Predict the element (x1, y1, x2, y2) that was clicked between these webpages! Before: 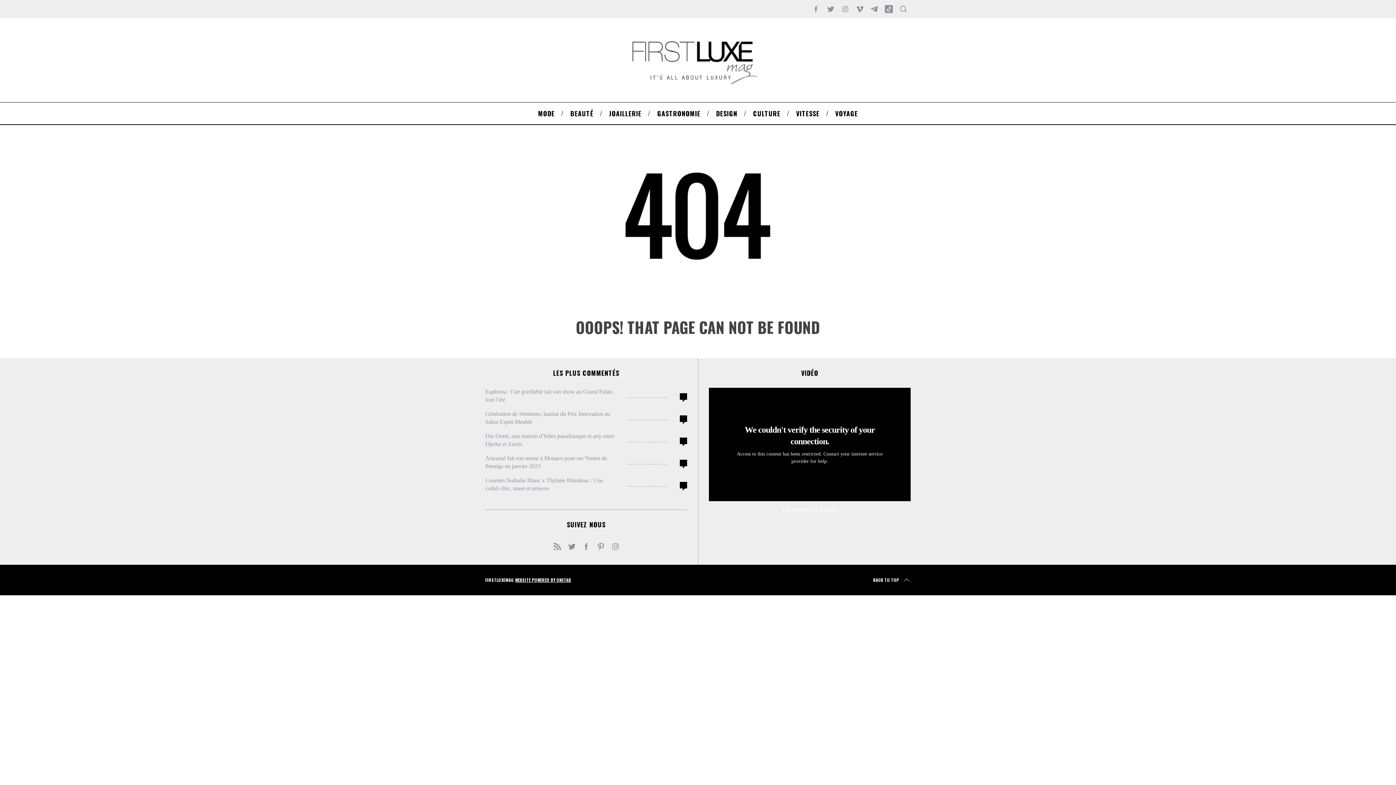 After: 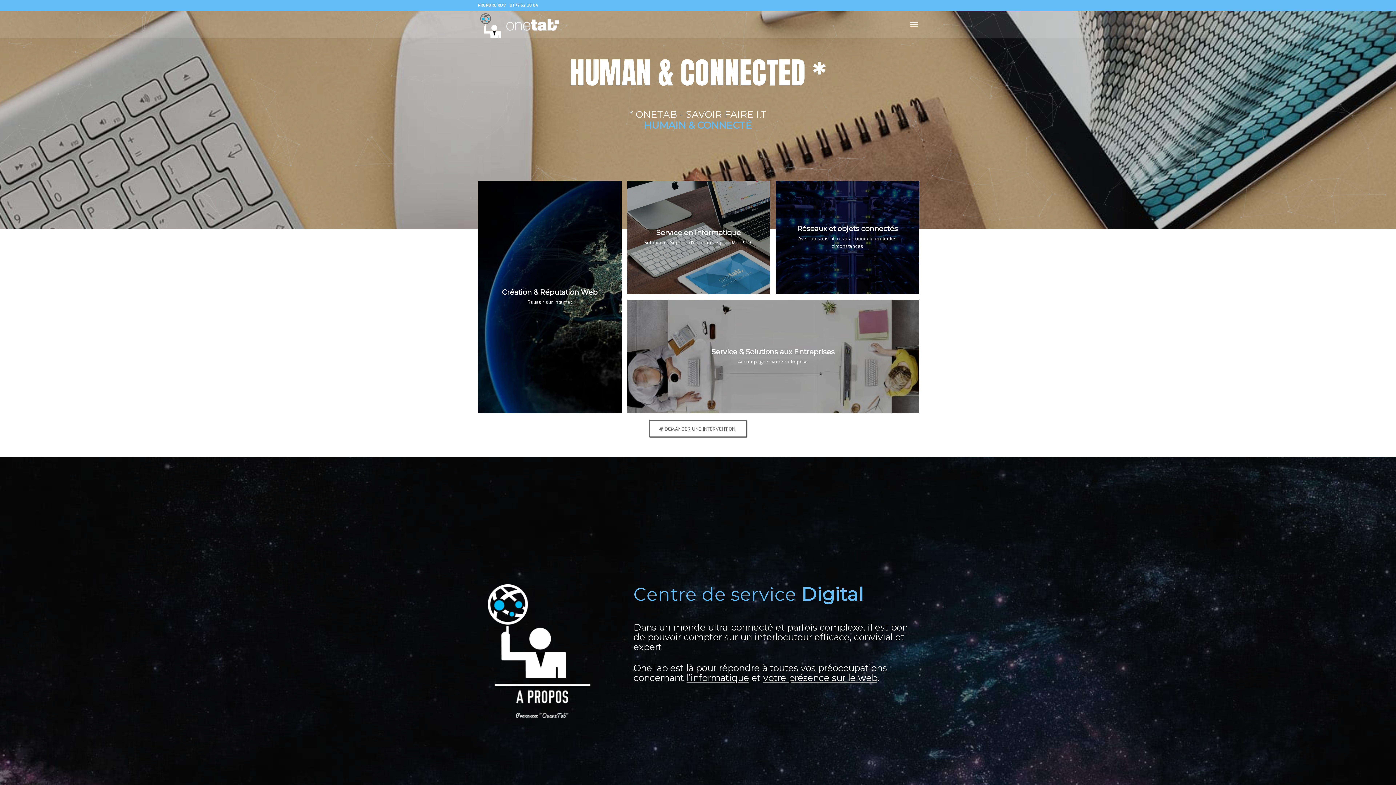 Action: bbox: (515, 577, 571, 583) label: WEBSITE POWERED BY ONETAB